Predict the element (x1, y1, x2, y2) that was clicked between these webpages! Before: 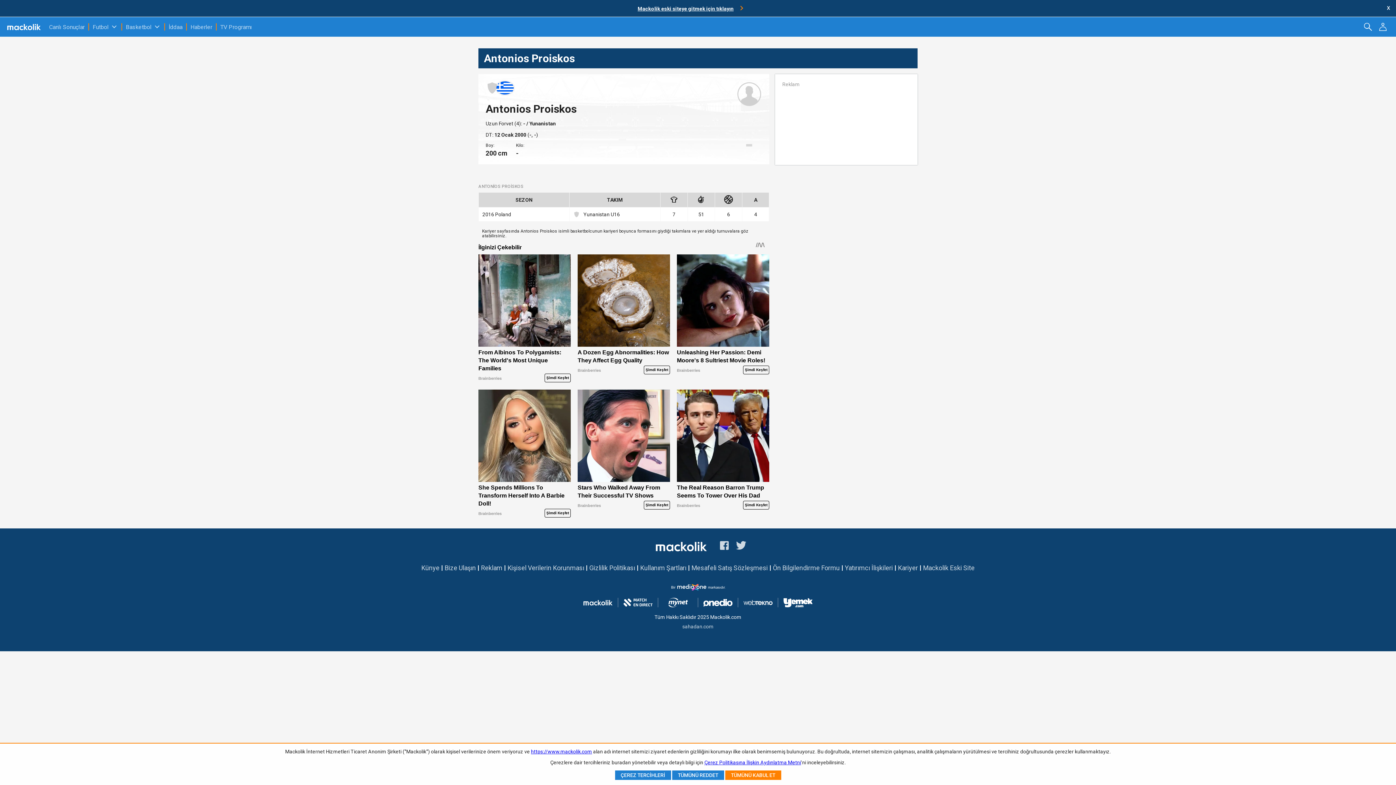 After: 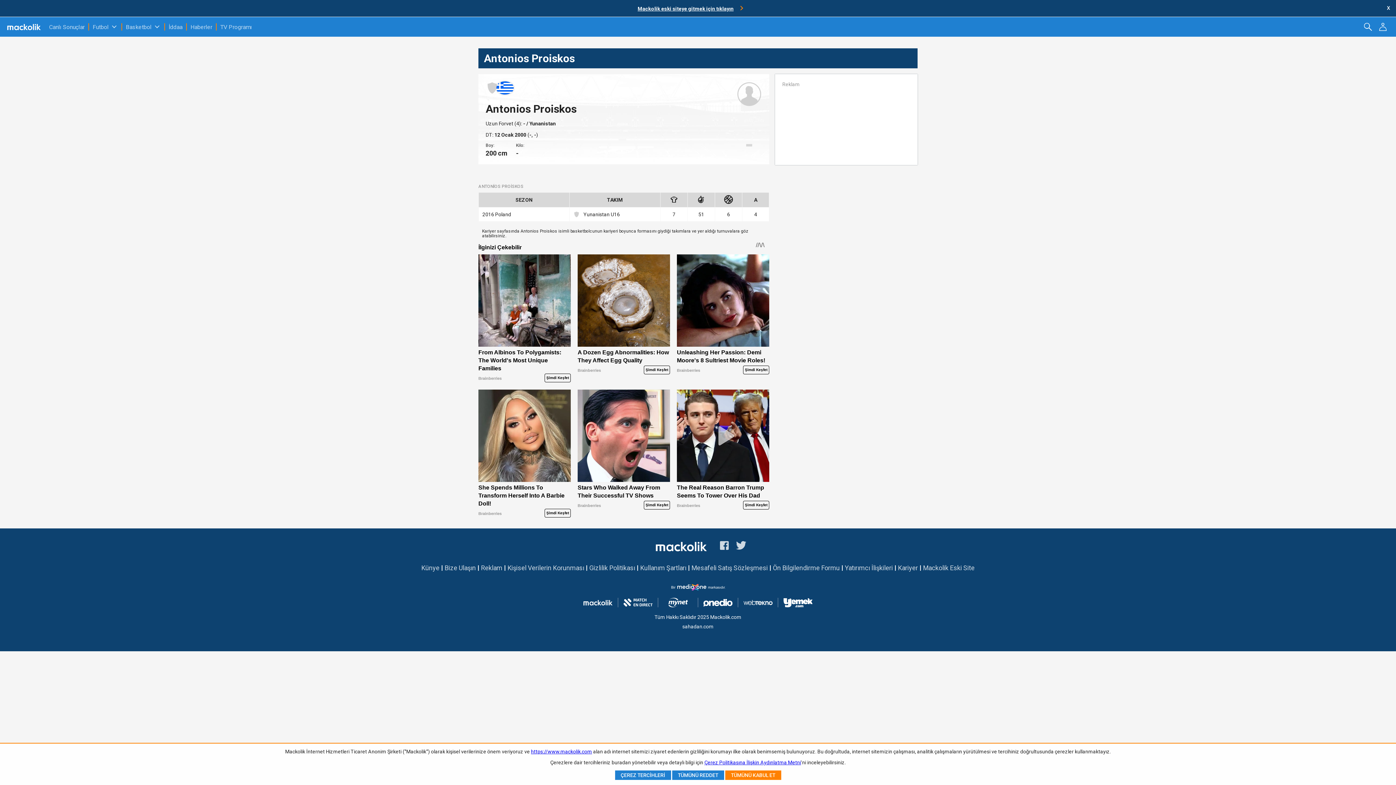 Action: label: sahadan.com bbox: (682, 623, 713, 629)